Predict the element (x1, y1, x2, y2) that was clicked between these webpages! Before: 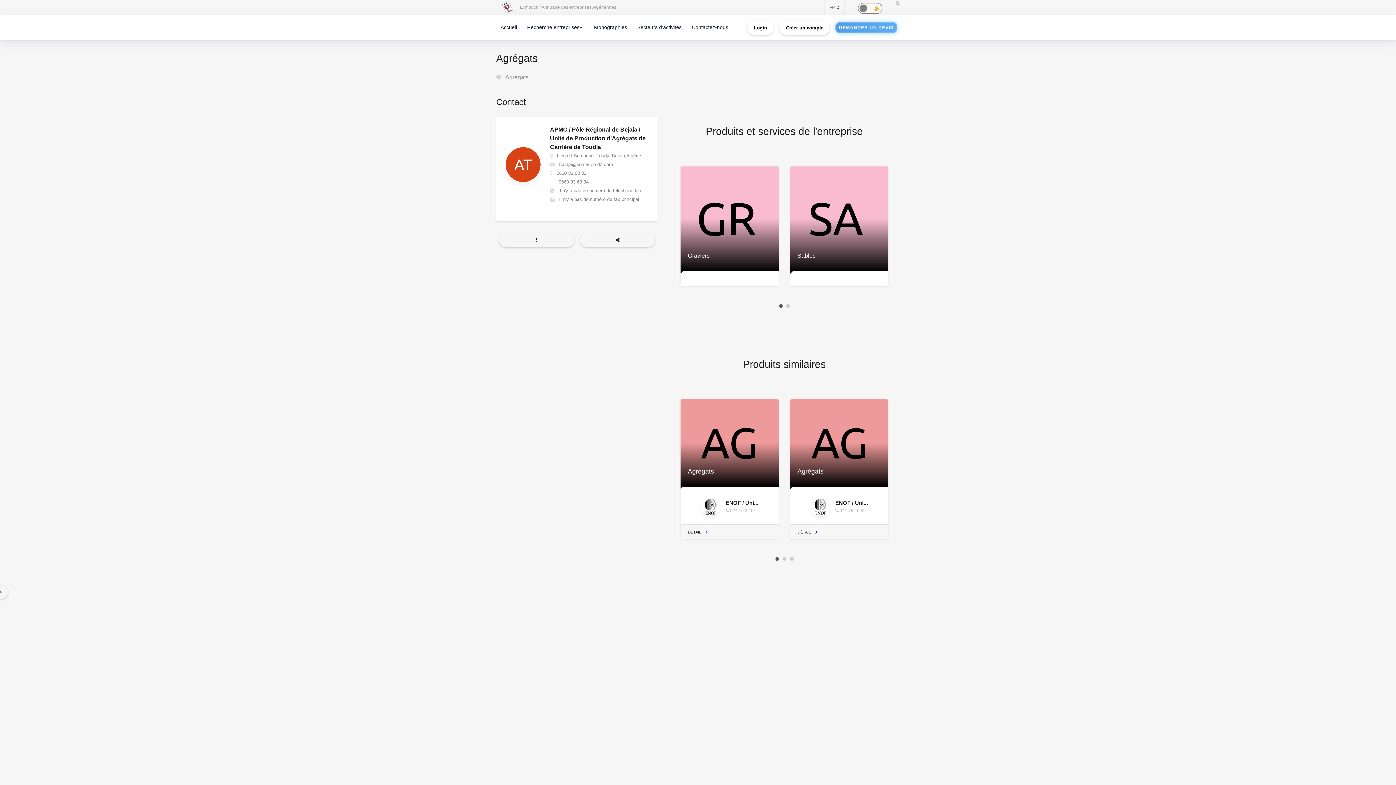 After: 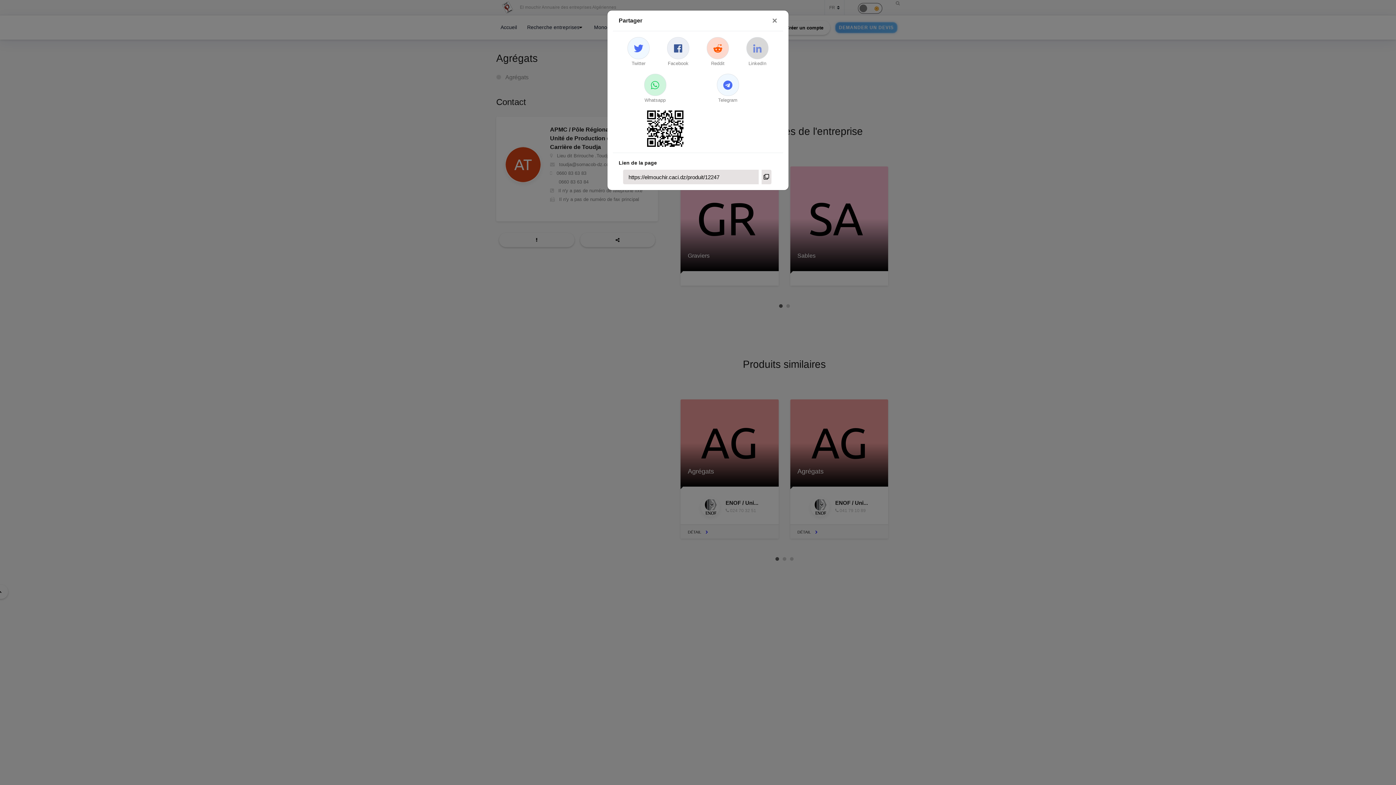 Action: bbox: (580, 233, 655, 247)